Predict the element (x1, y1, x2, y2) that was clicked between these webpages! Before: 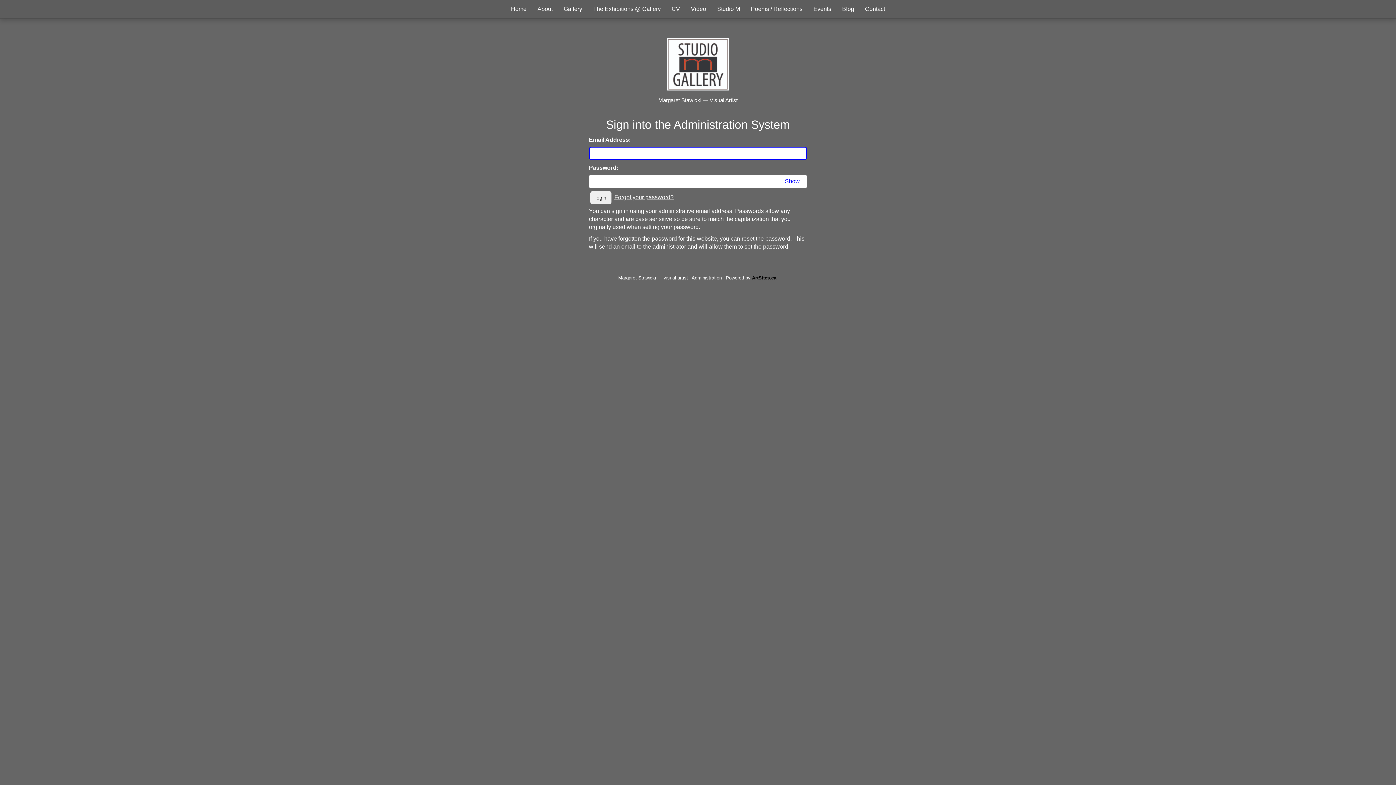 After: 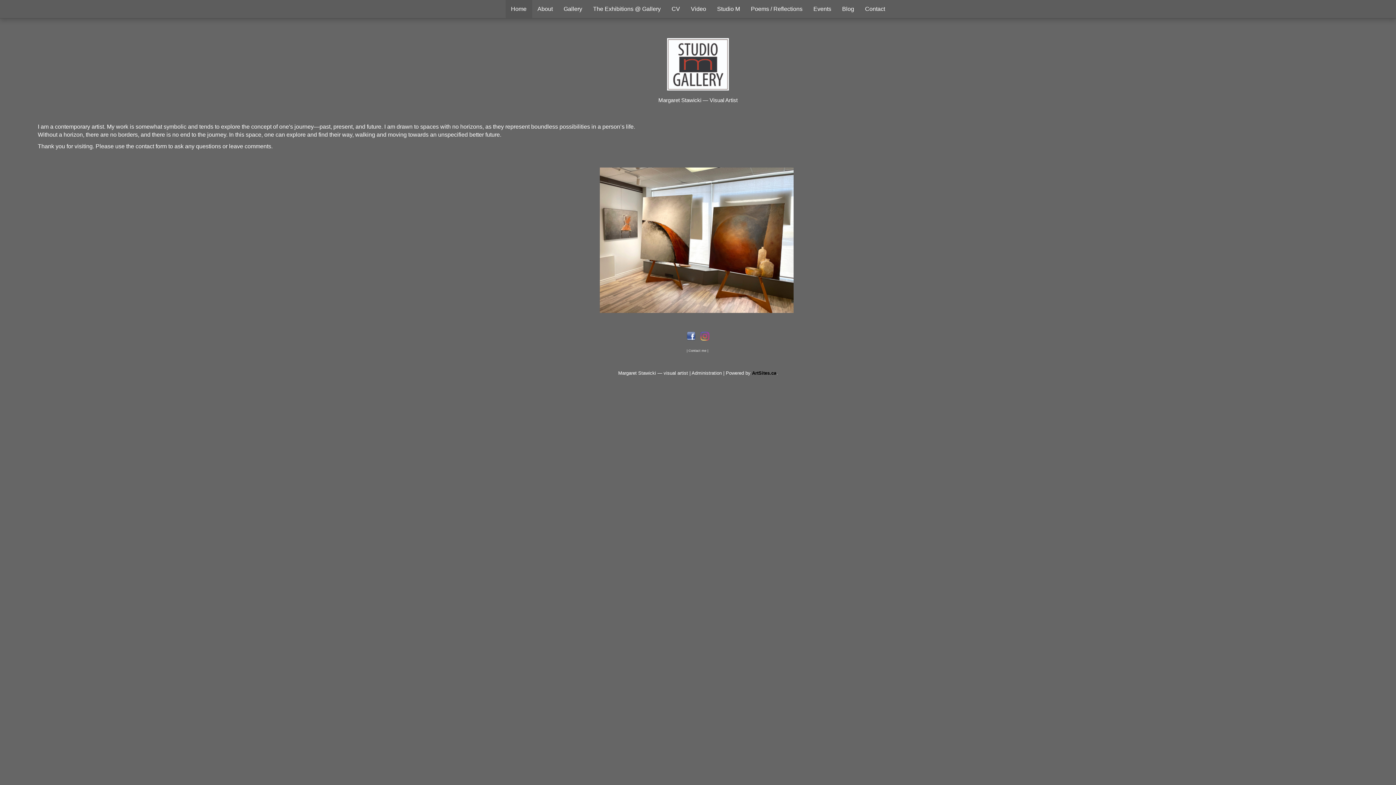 Action: label: Margaret Stawicki — Visual Artist bbox: (658, 97, 737, 103)